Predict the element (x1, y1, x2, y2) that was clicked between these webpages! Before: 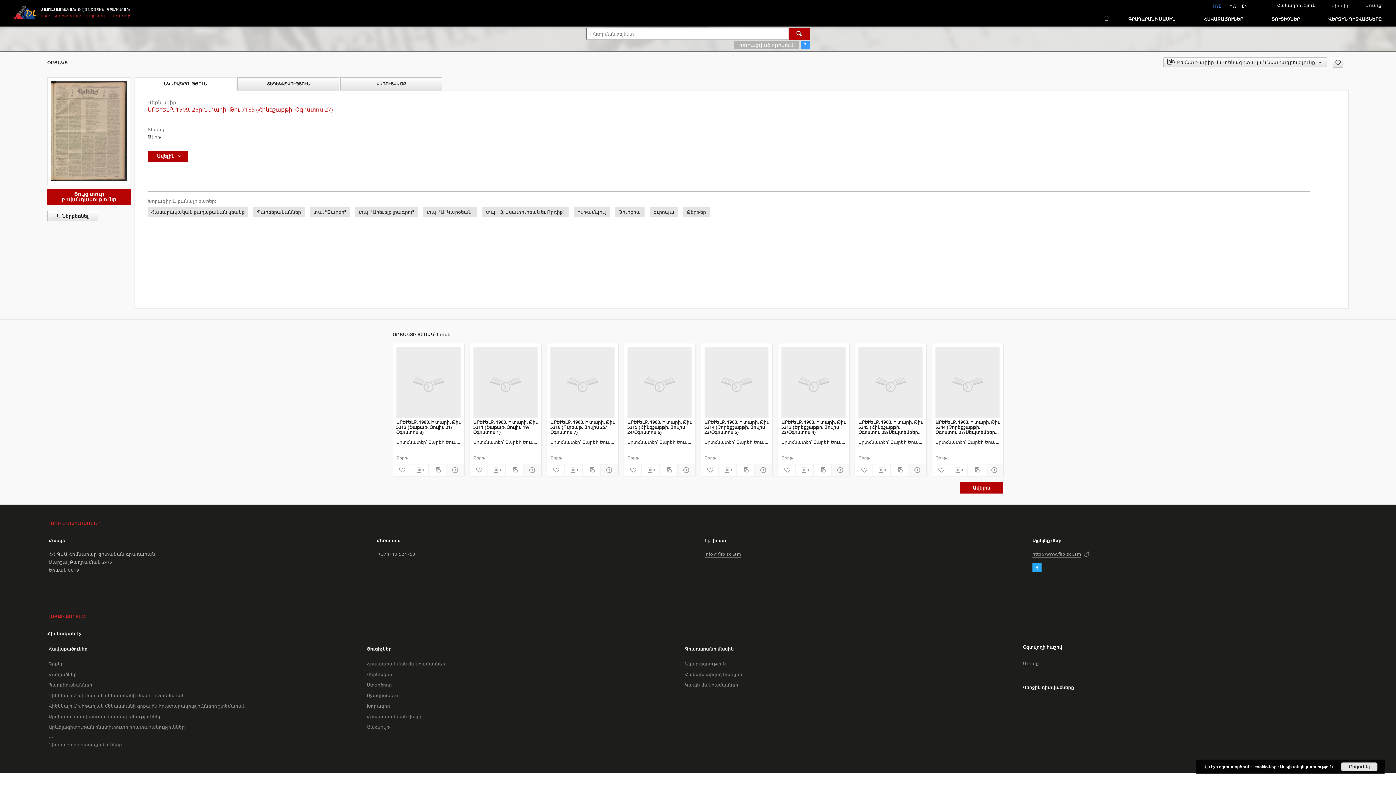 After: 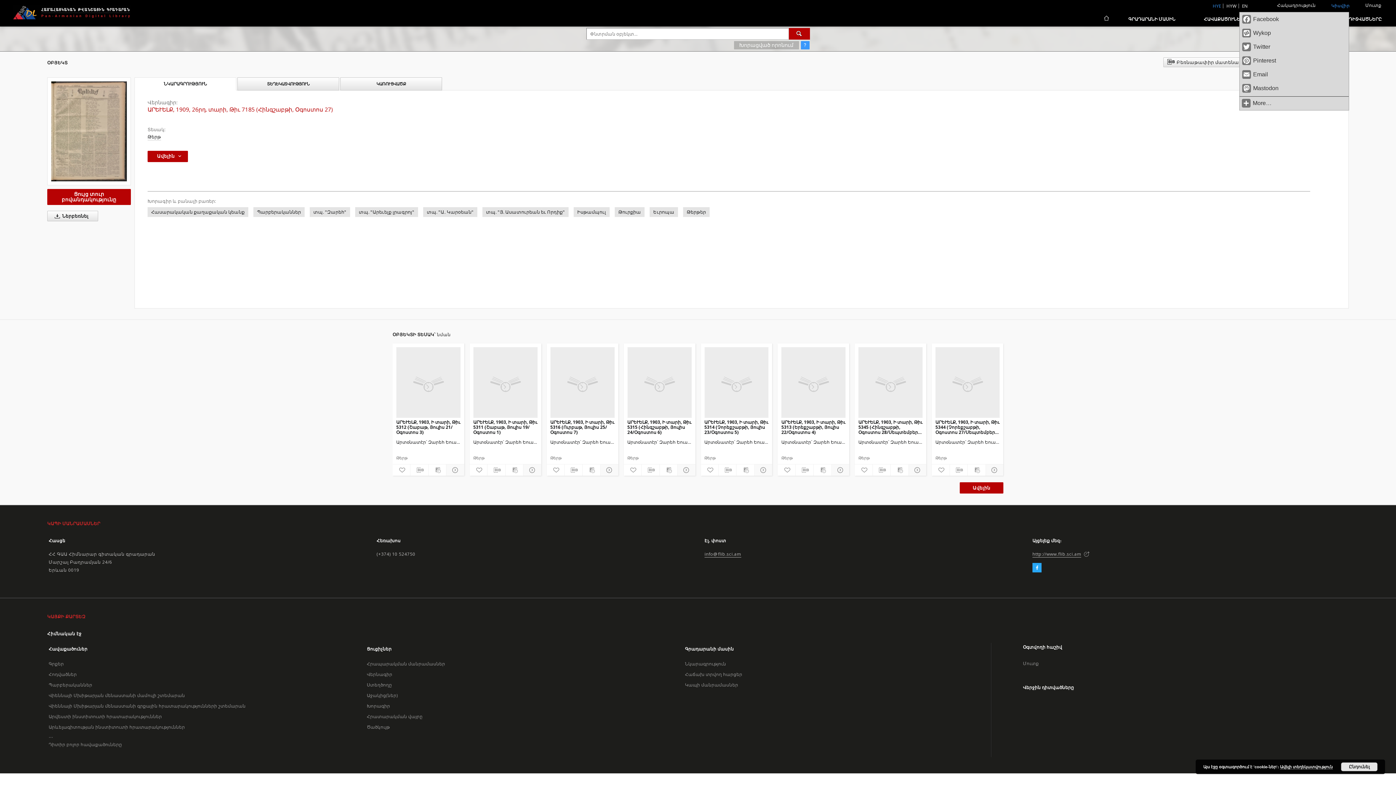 Action: label: Կիսվիր bbox: (1331, 2, 1350, 8)